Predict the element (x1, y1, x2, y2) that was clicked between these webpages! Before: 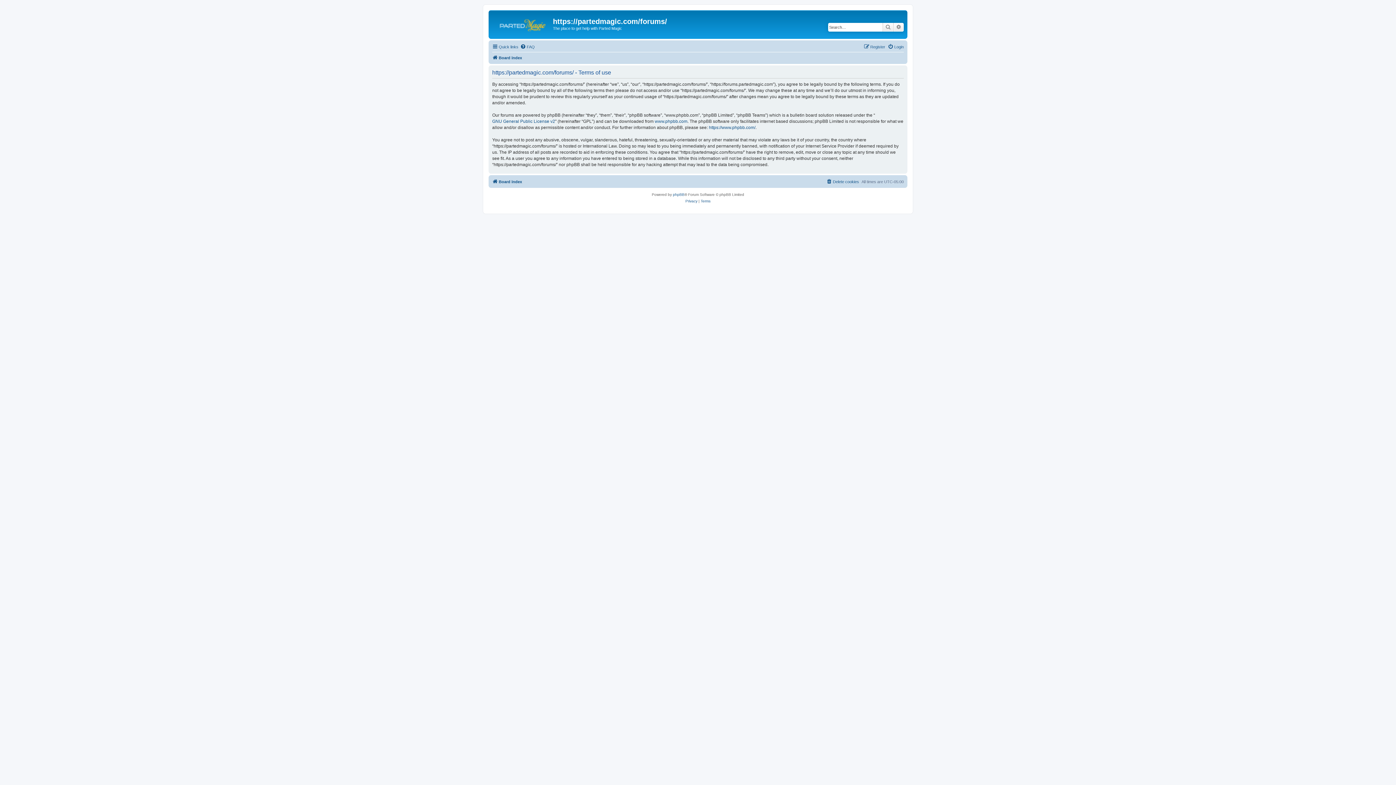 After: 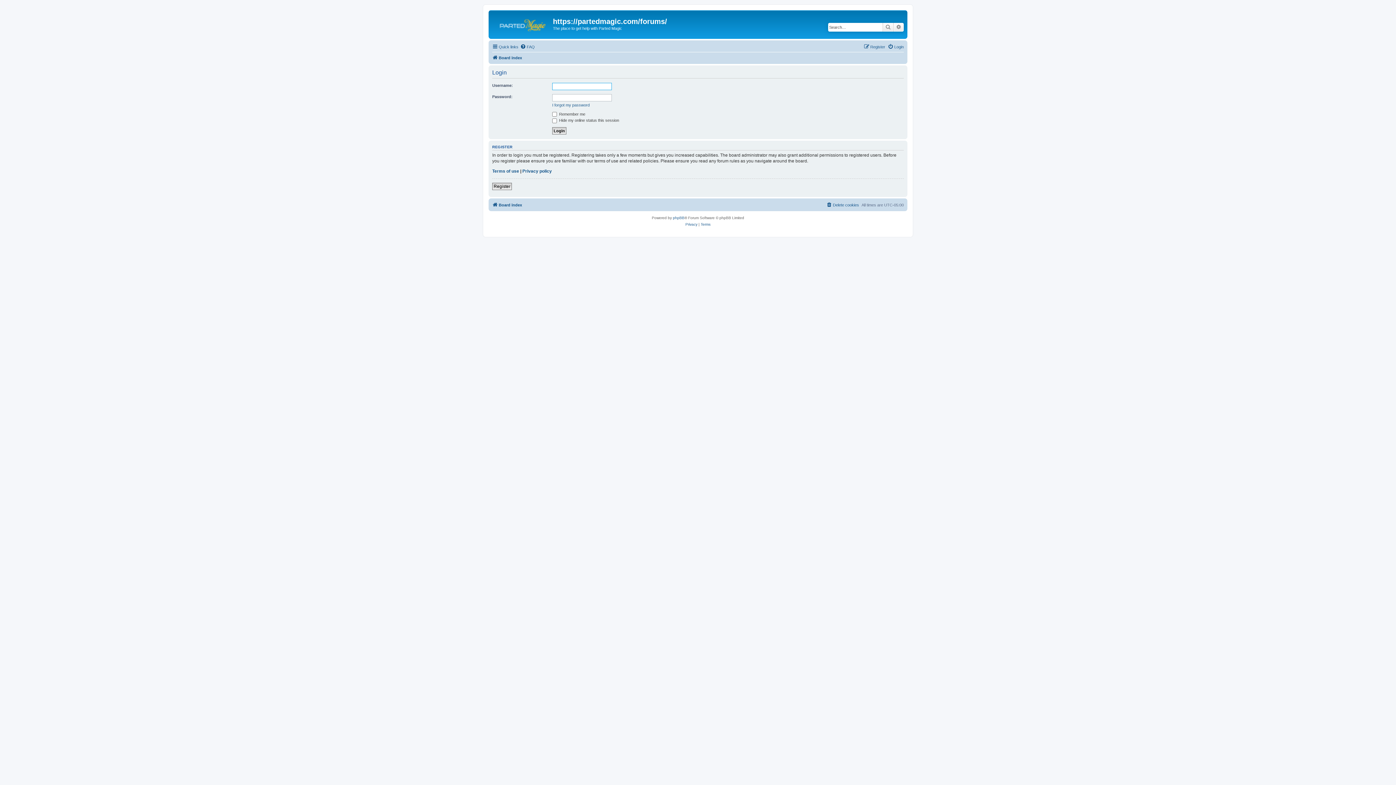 Action: label: Login bbox: (888, 42, 904, 51)